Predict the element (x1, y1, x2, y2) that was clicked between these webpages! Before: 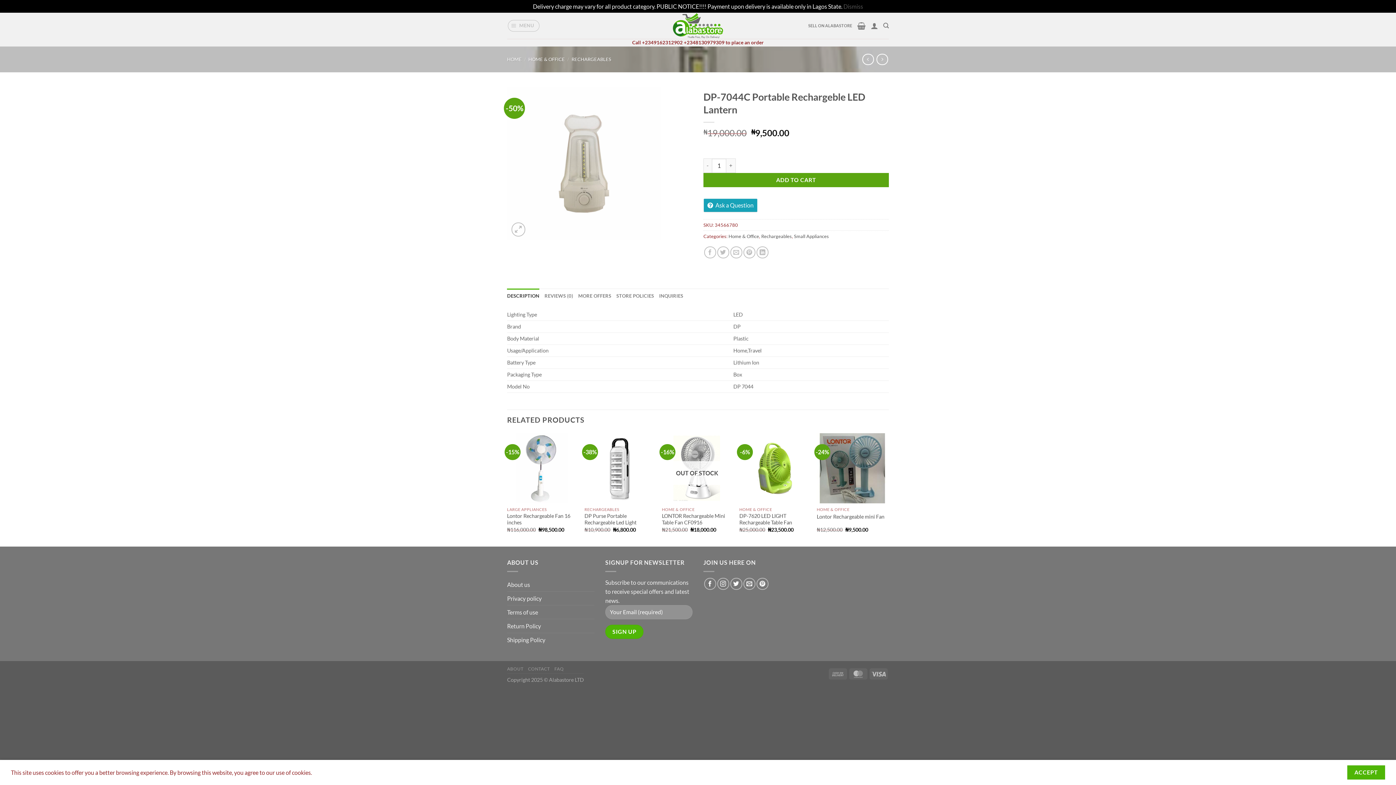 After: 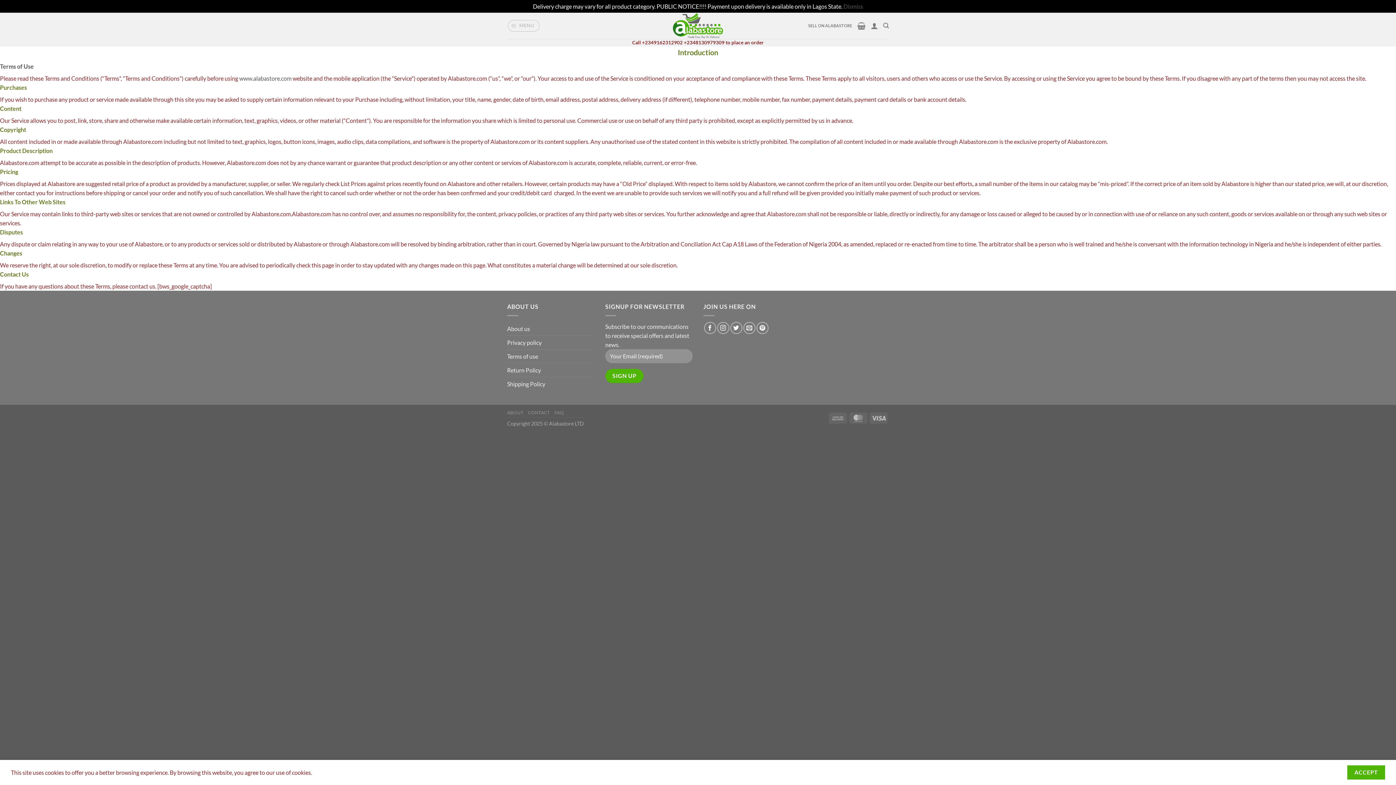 Action: label: Terms of use bbox: (507, 605, 538, 619)